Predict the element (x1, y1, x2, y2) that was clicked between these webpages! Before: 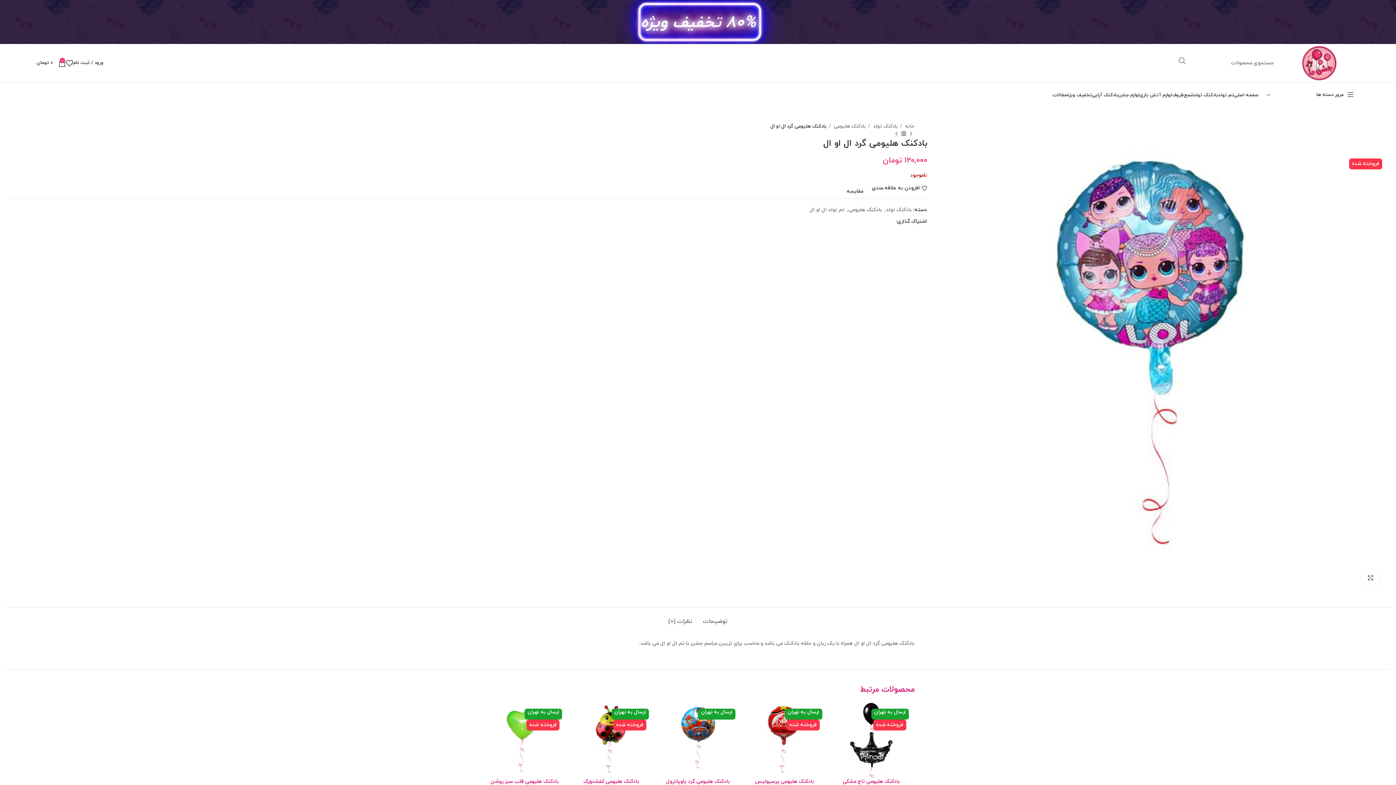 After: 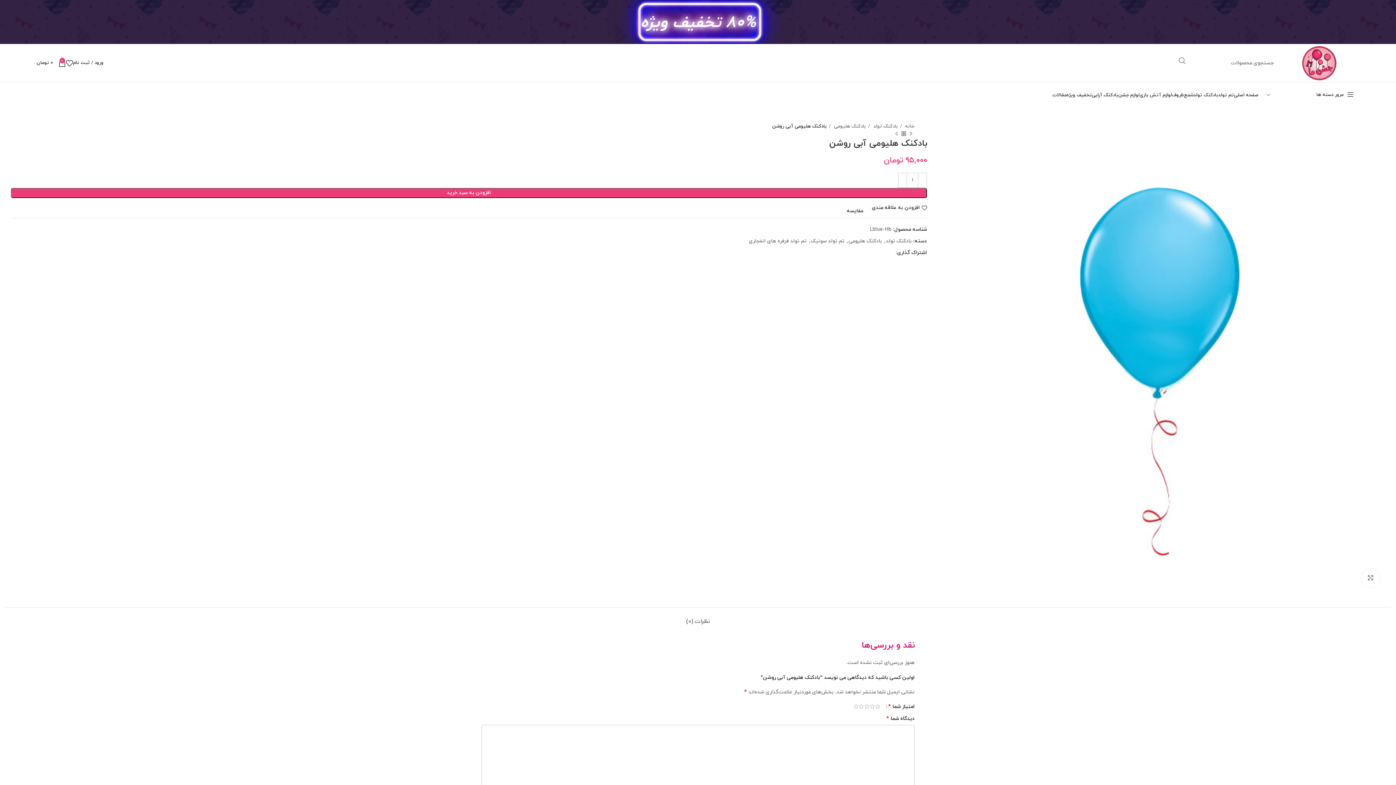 Action: bbox: (907, 130, 914, 137) label: محصول قبلی